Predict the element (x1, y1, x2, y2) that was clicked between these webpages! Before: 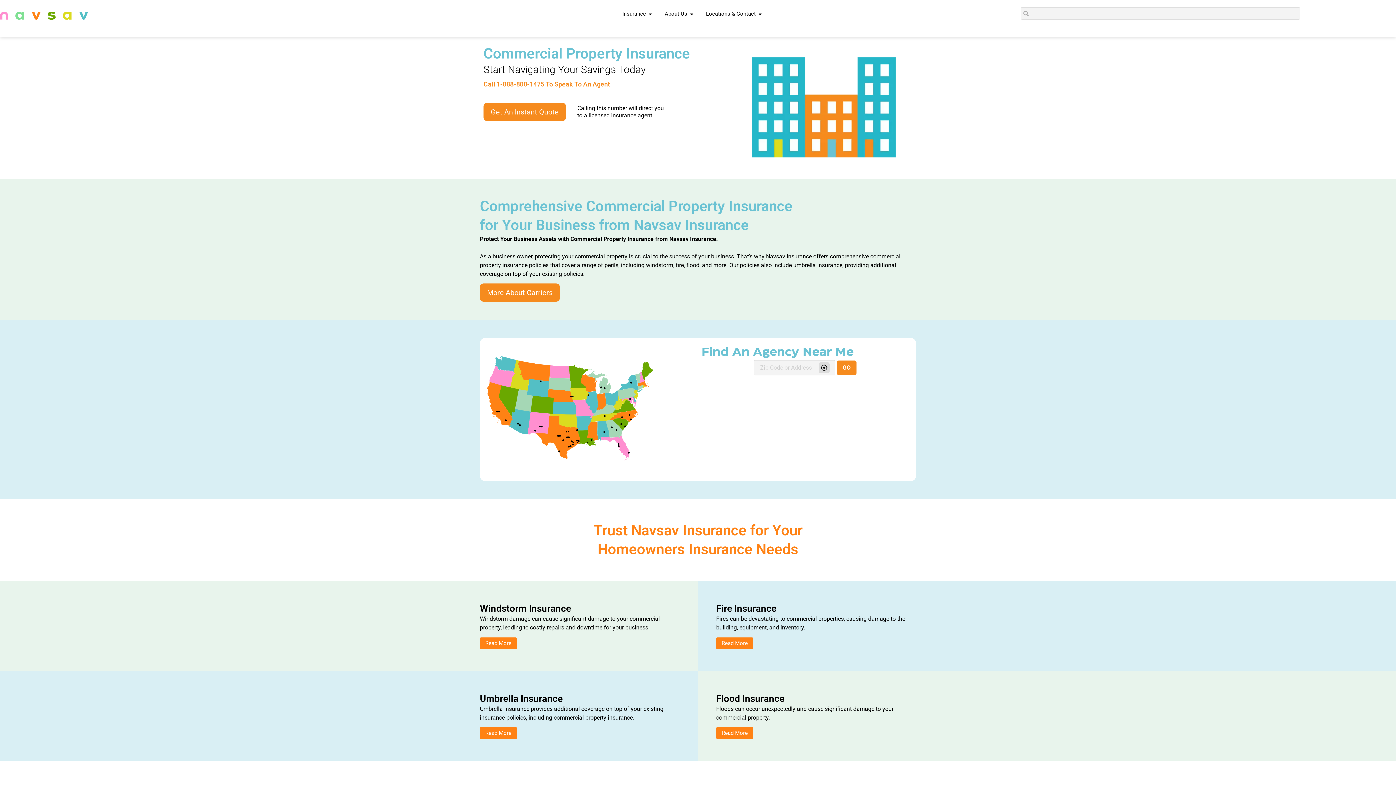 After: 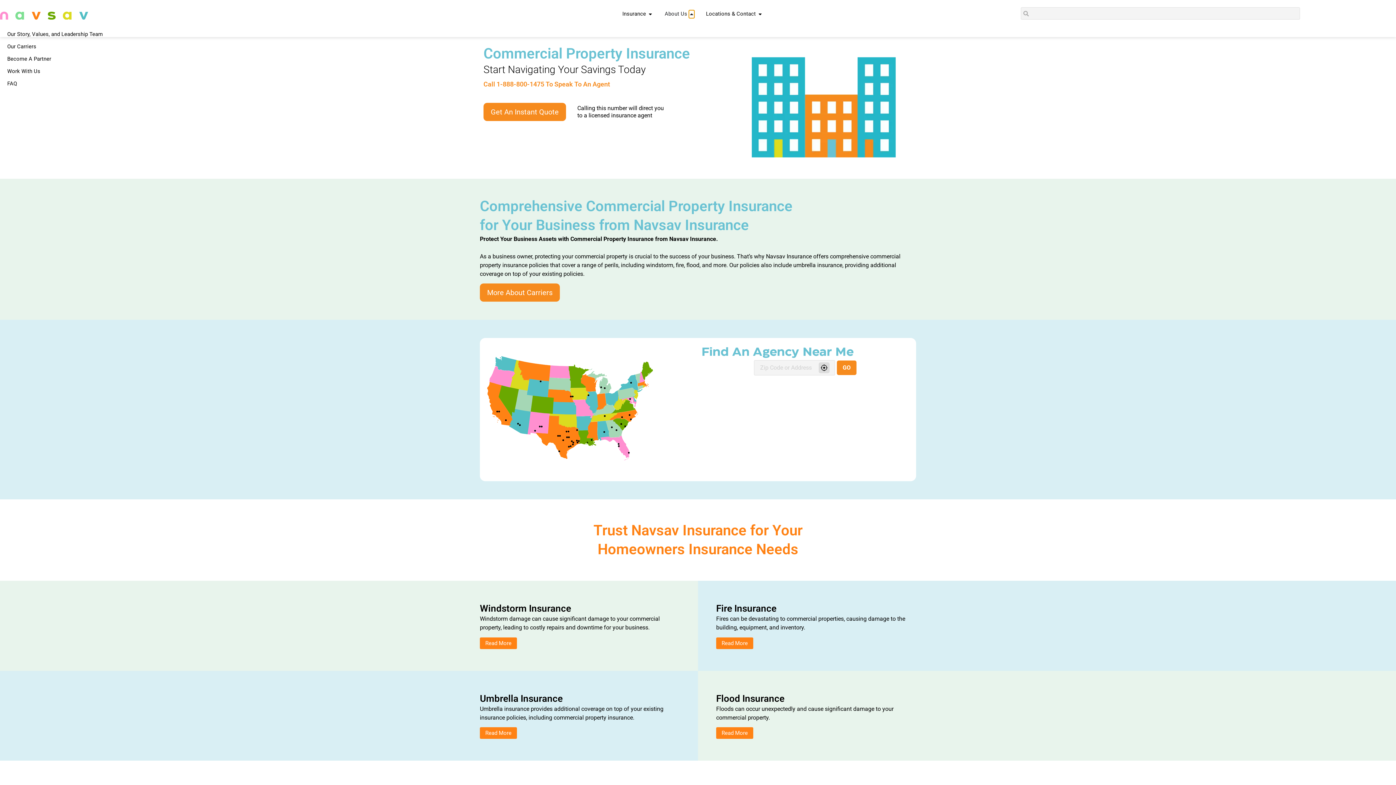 Action: bbox: (689, 10, 694, 18) label: Open About Us